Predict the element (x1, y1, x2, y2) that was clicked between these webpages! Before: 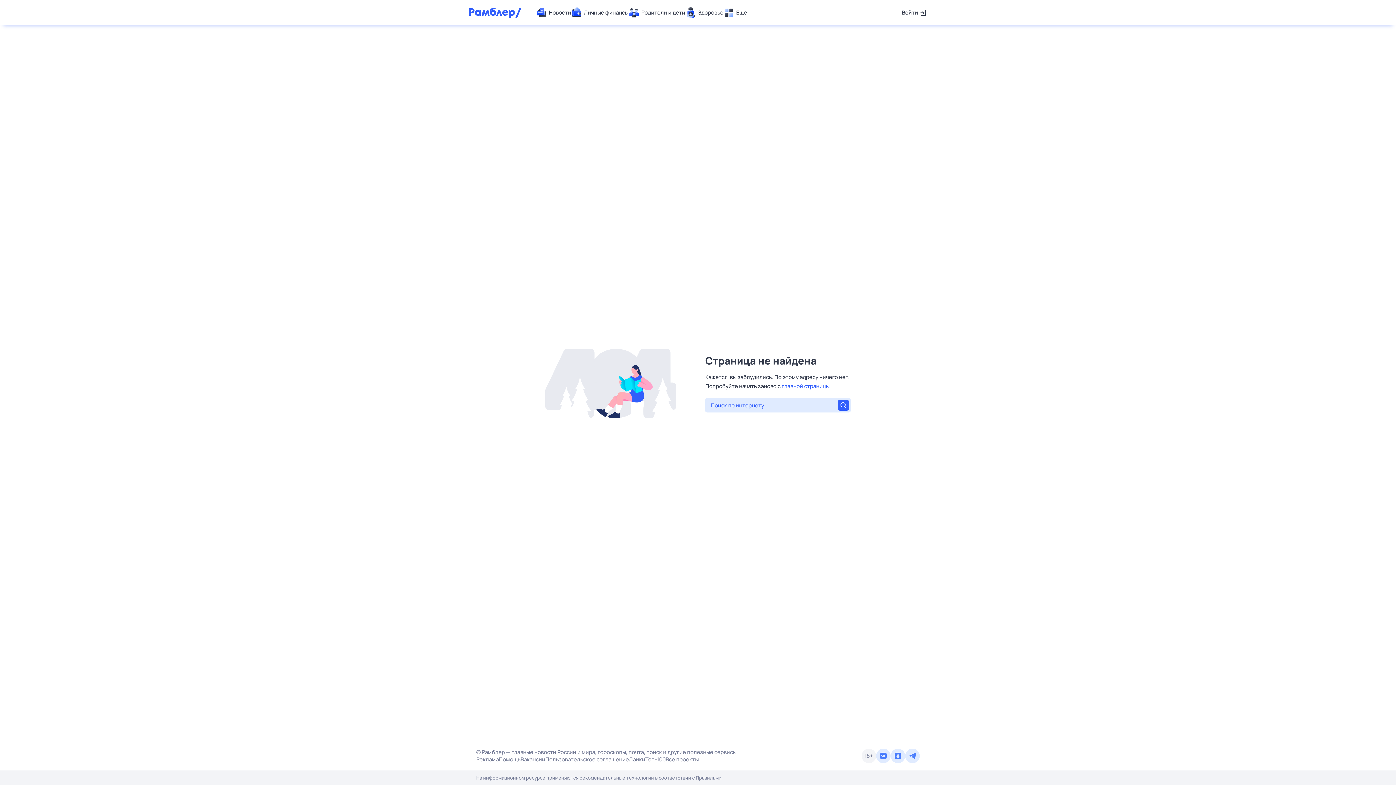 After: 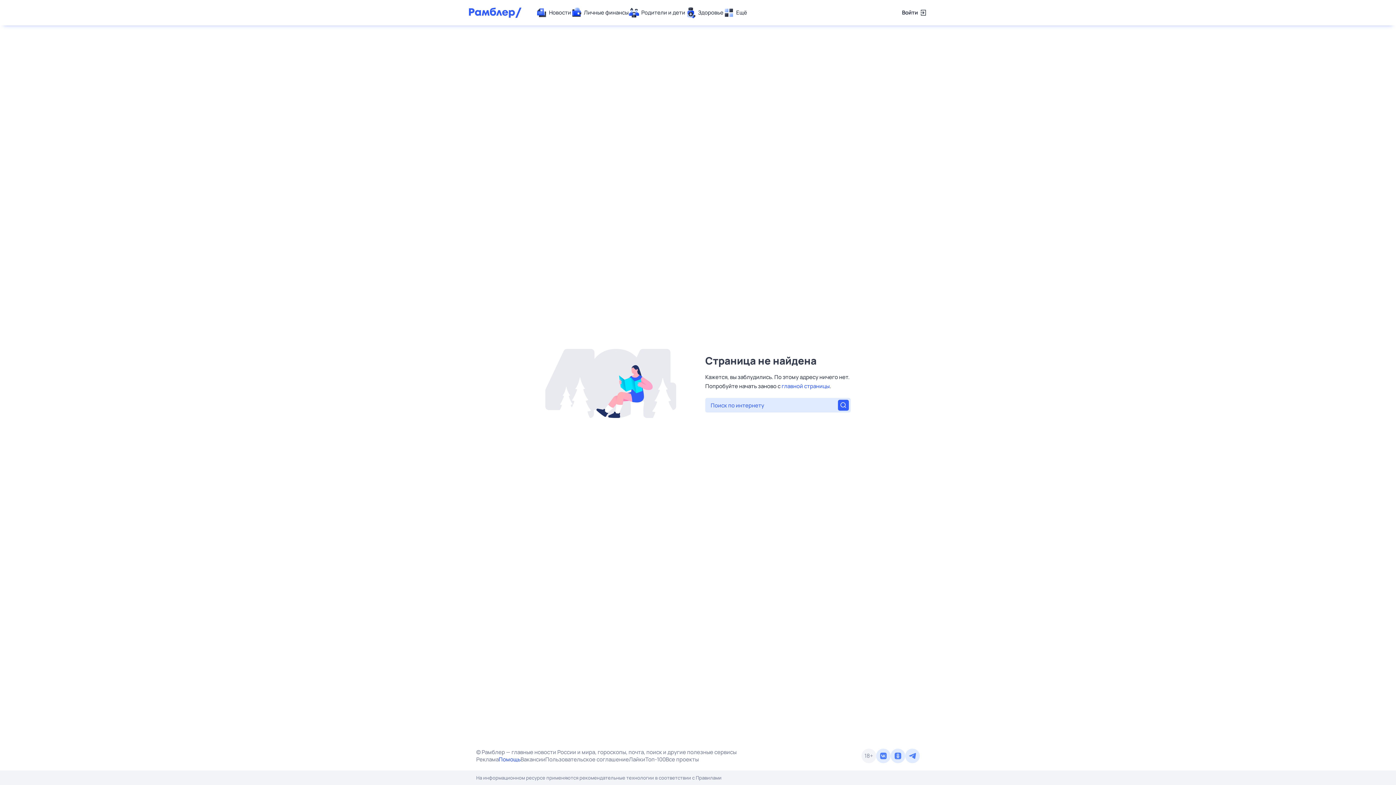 Action: label: Помощь bbox: (498, 756, 520, 763)